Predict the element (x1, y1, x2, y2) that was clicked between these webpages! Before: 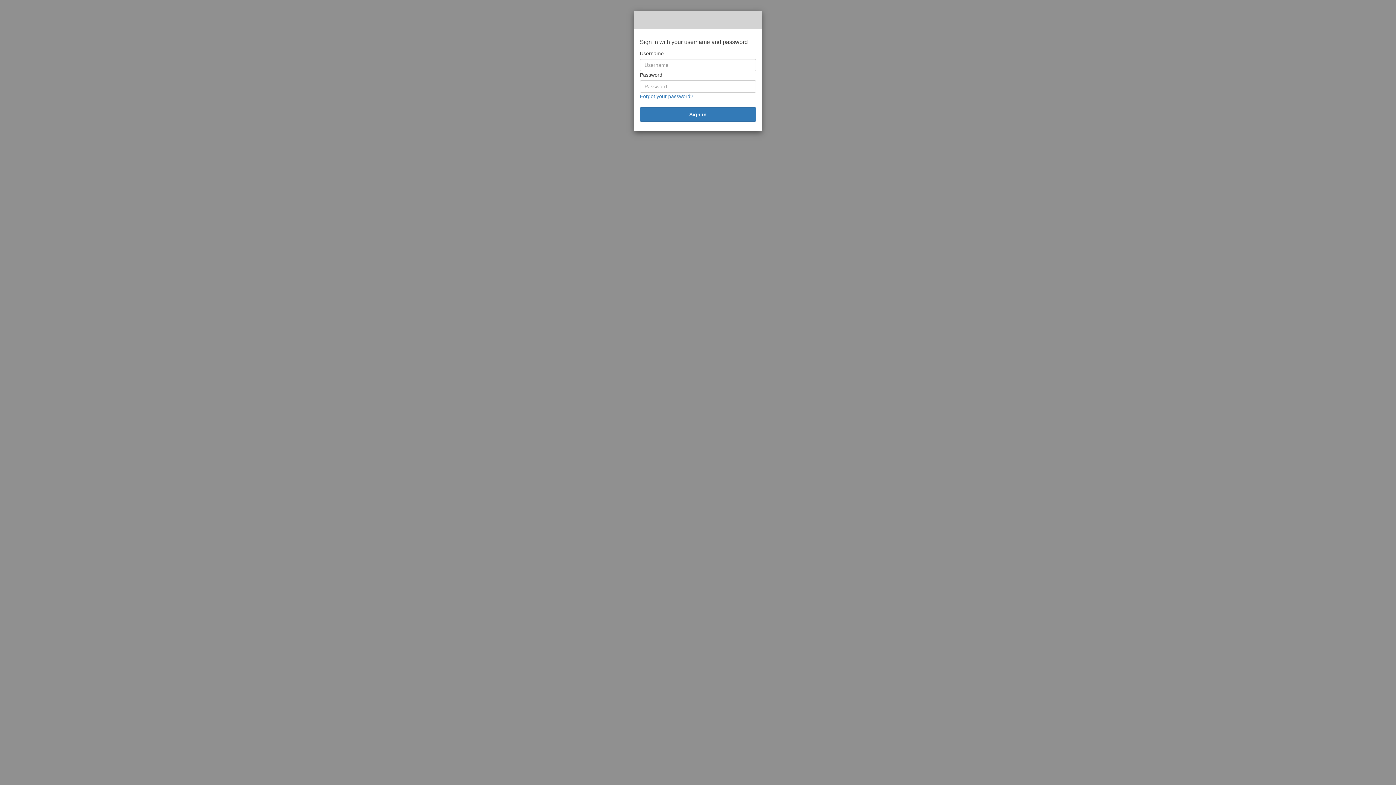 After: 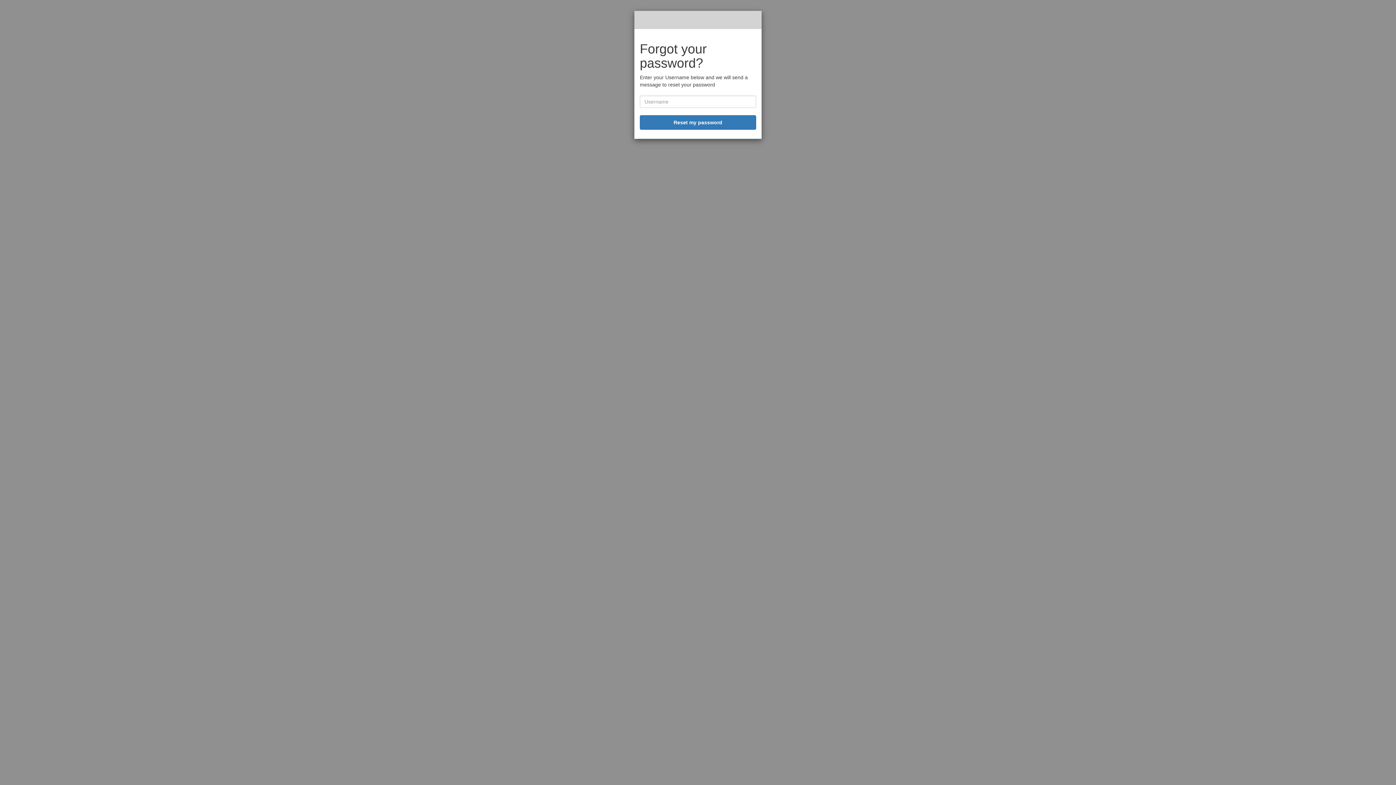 Action: label: Forgot your password? bbox: (640, 93, 693, 99)